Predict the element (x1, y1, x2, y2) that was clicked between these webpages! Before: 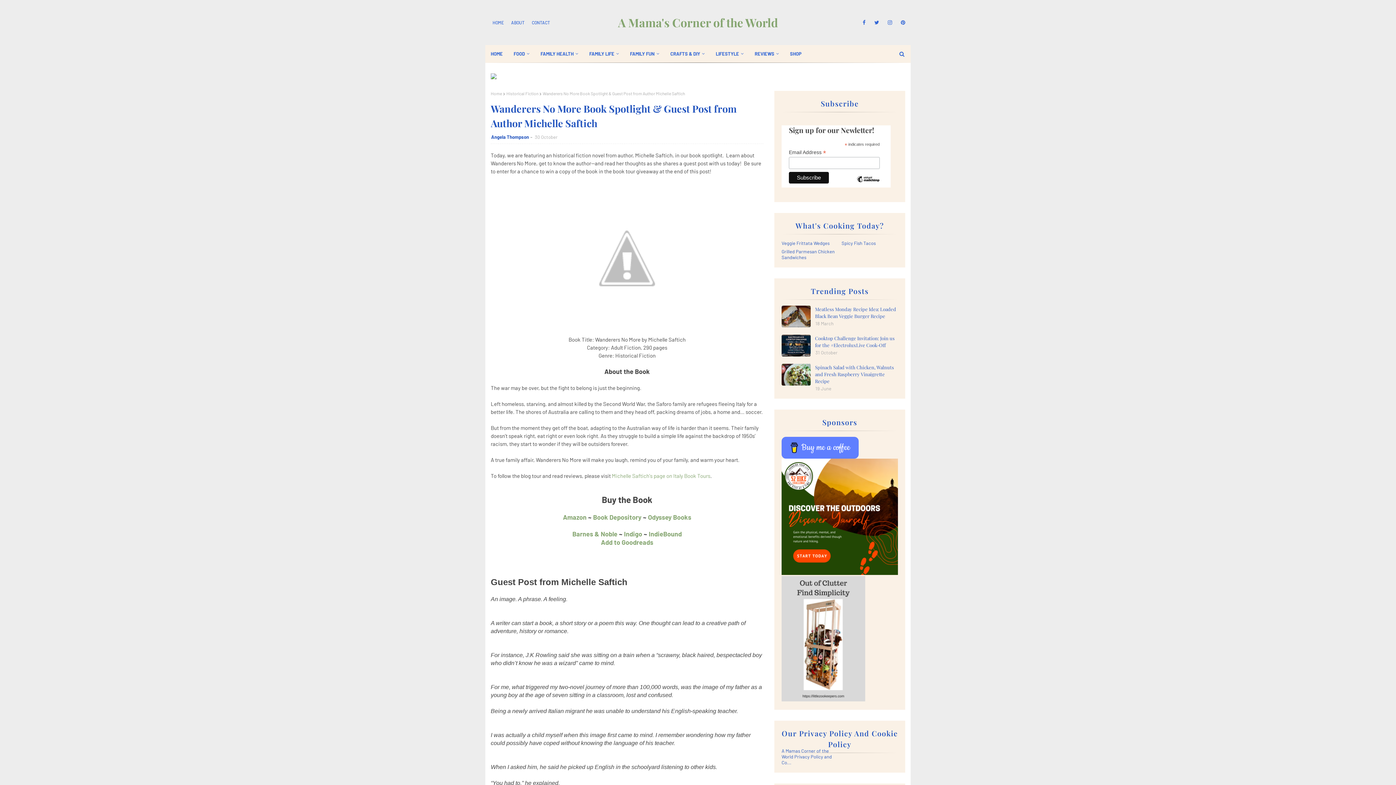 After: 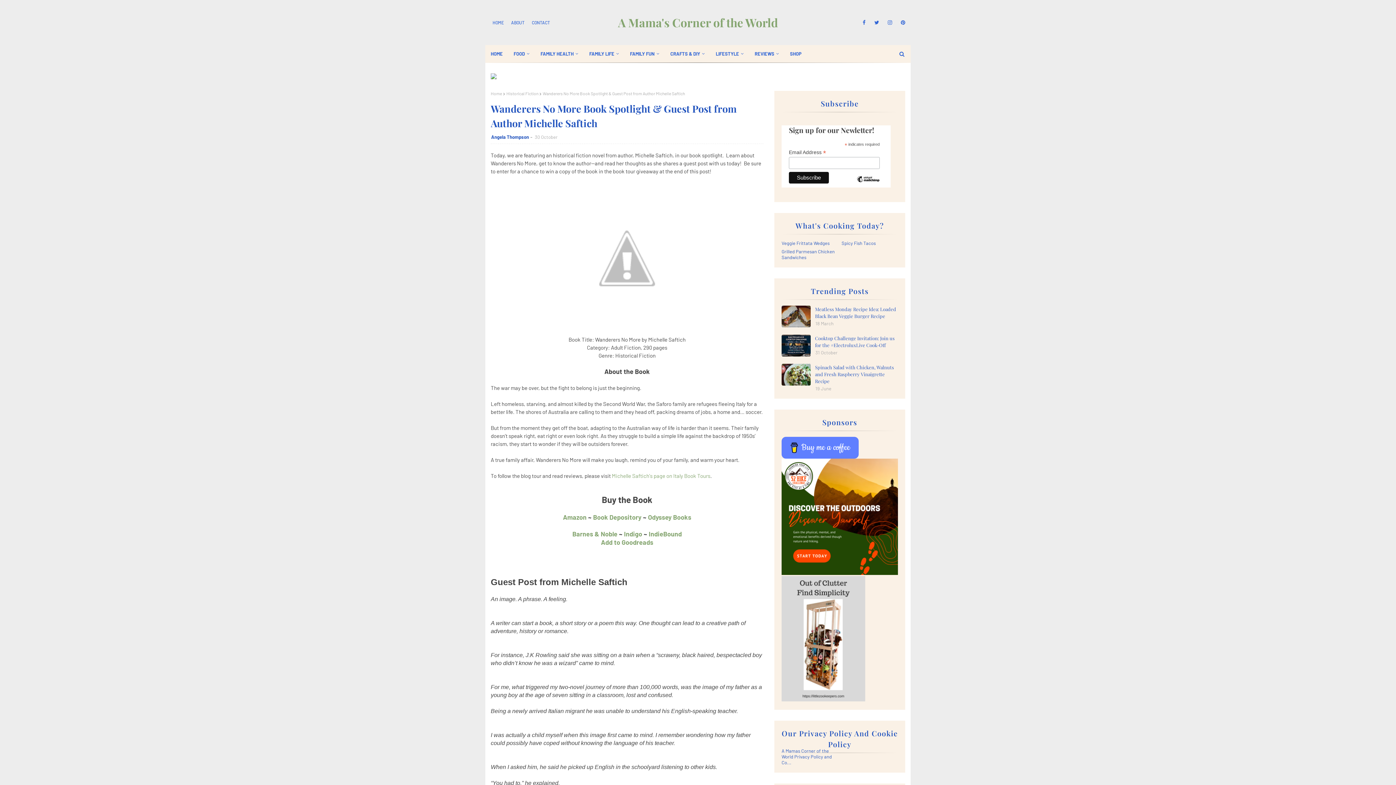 Action: label: Buy me a coffee bbox: (781, 437, 858, 458)